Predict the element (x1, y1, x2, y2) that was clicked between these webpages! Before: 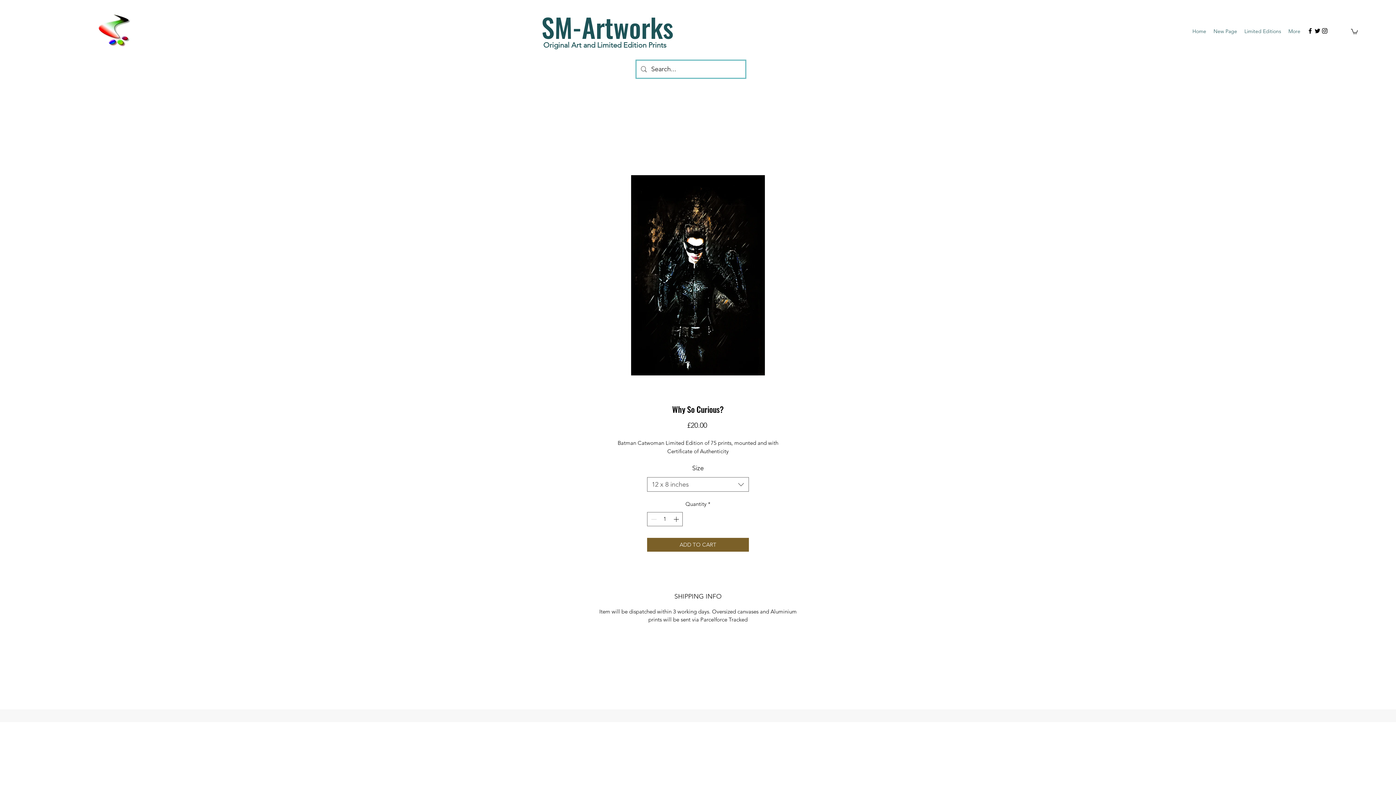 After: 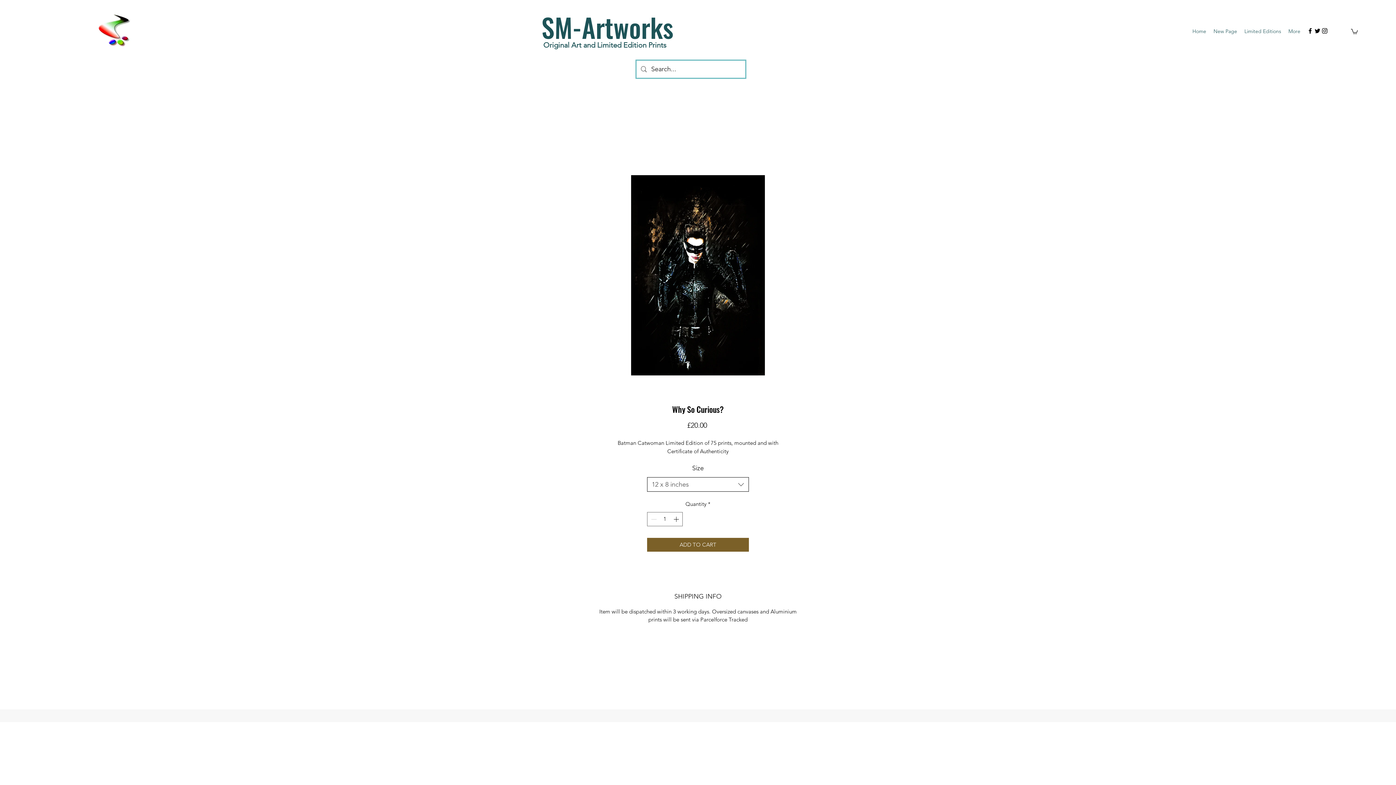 Action: label: 12 x 8 inches bbox: (647, 477, 749, 492)